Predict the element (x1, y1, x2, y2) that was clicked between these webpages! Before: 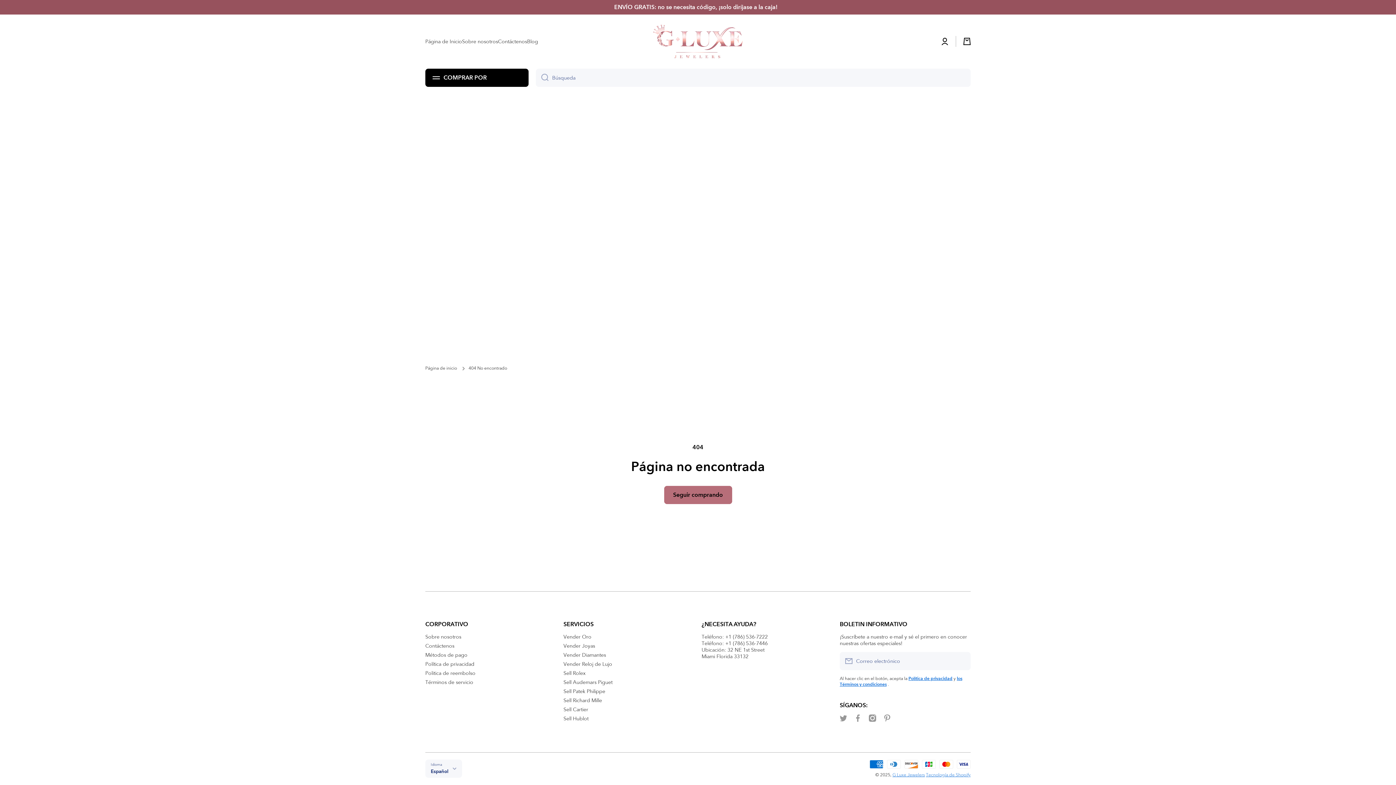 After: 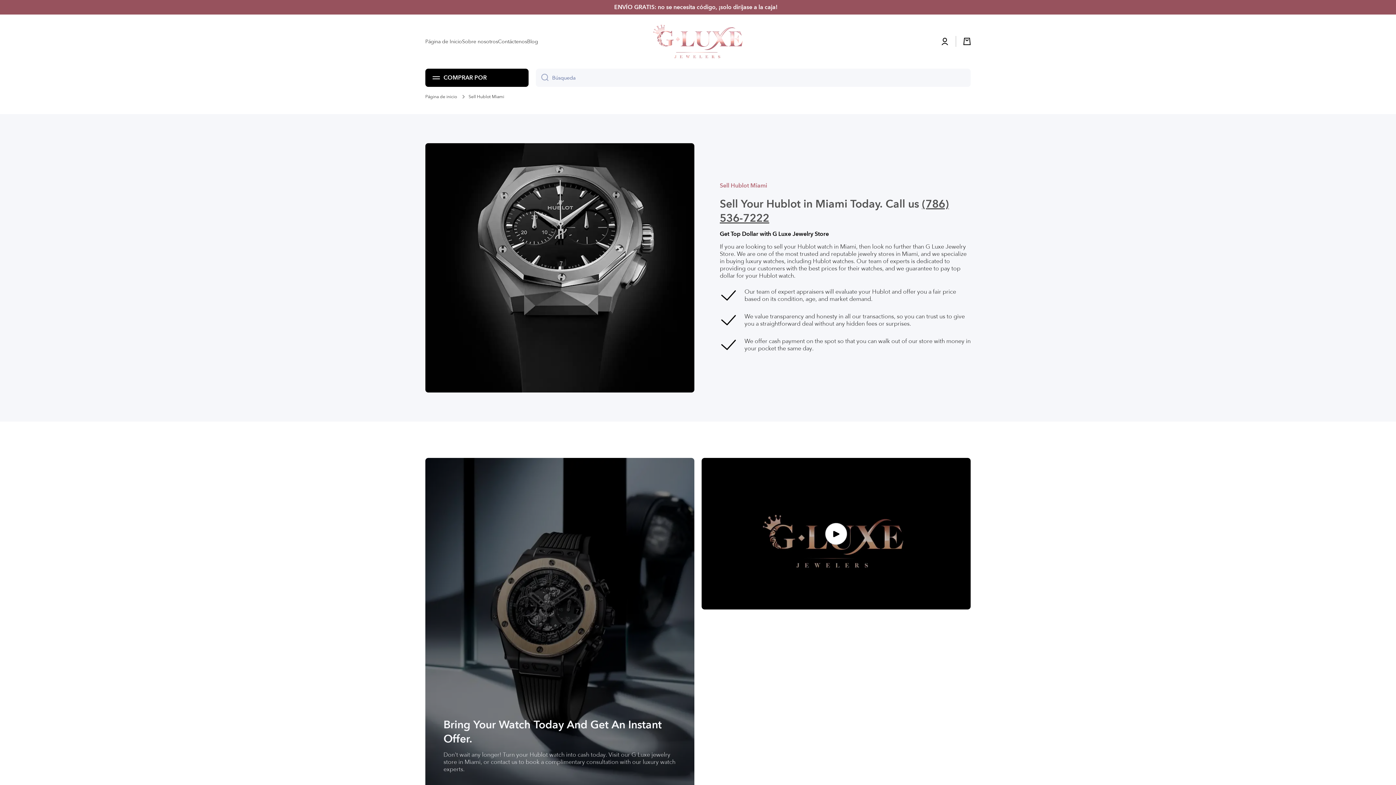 Action: bbox: (563, 713, 588, 722) label: Sell Hublot